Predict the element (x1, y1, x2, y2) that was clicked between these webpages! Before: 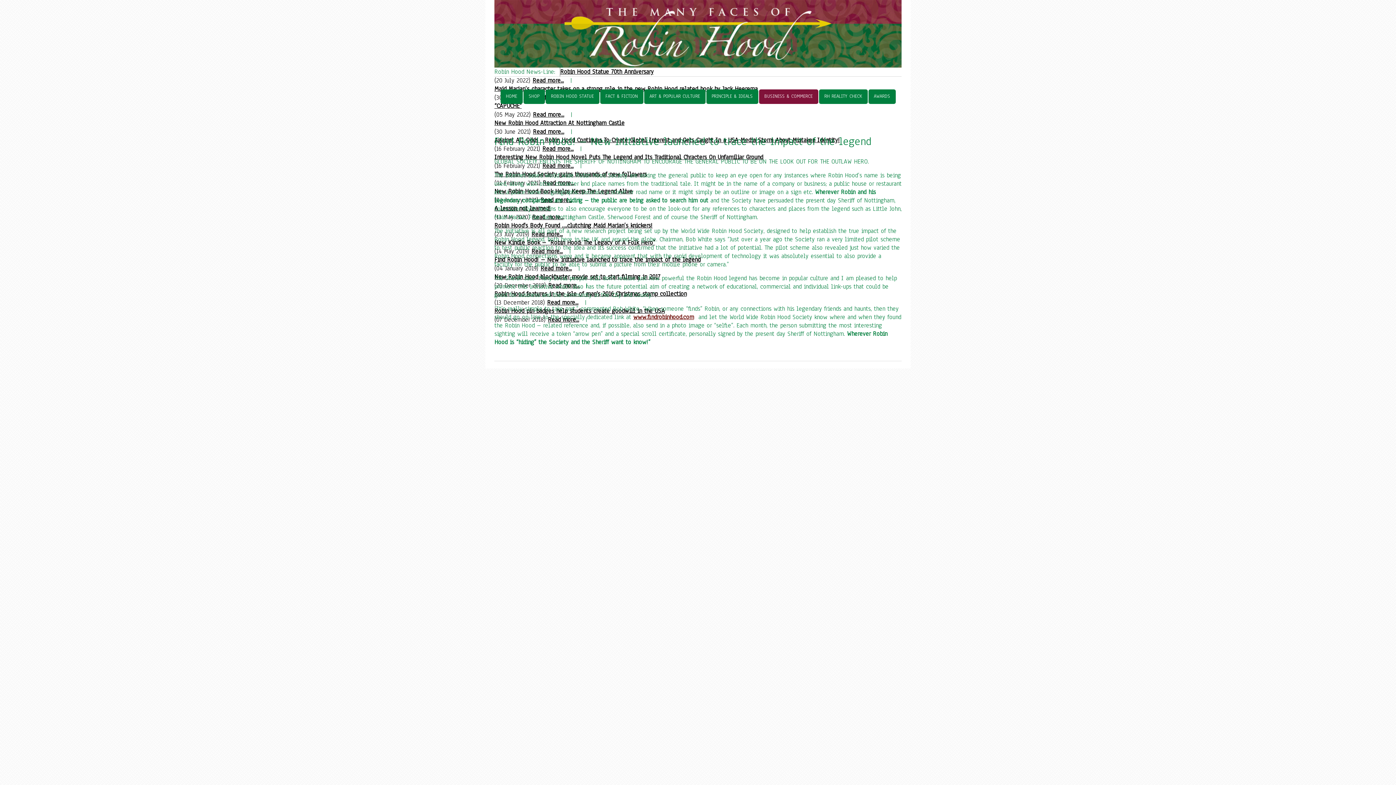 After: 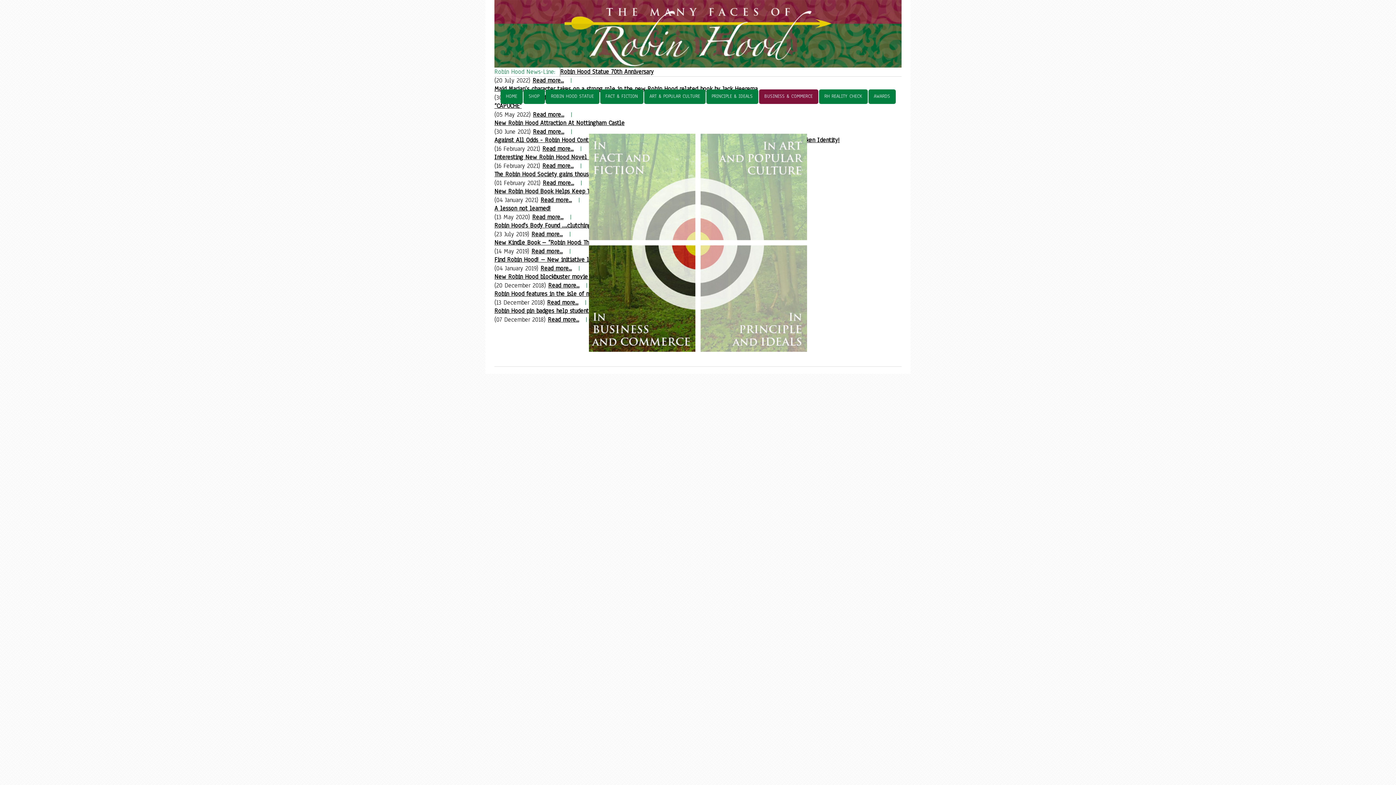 Action: bbox: (759, 89, 818, 103) label: BUSINESS & COMMERCE